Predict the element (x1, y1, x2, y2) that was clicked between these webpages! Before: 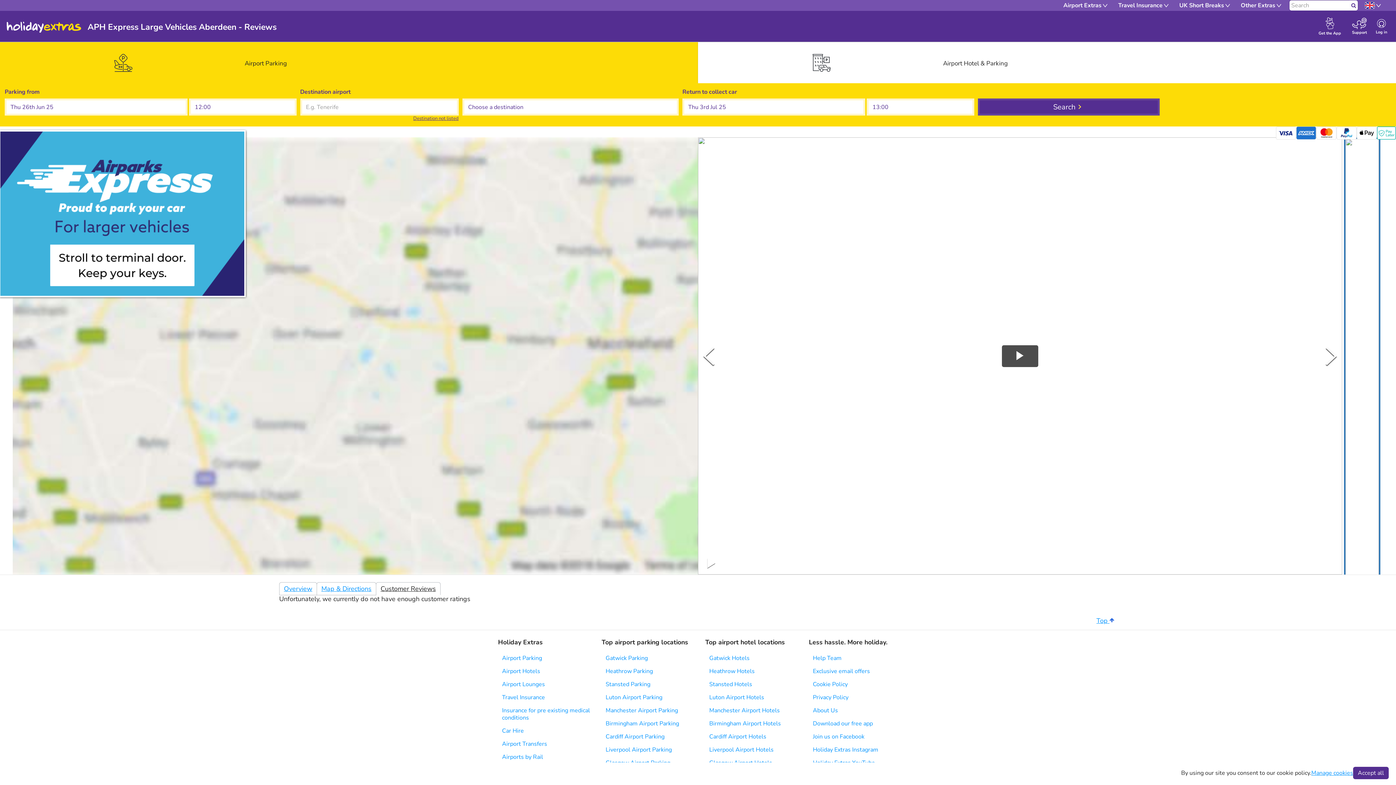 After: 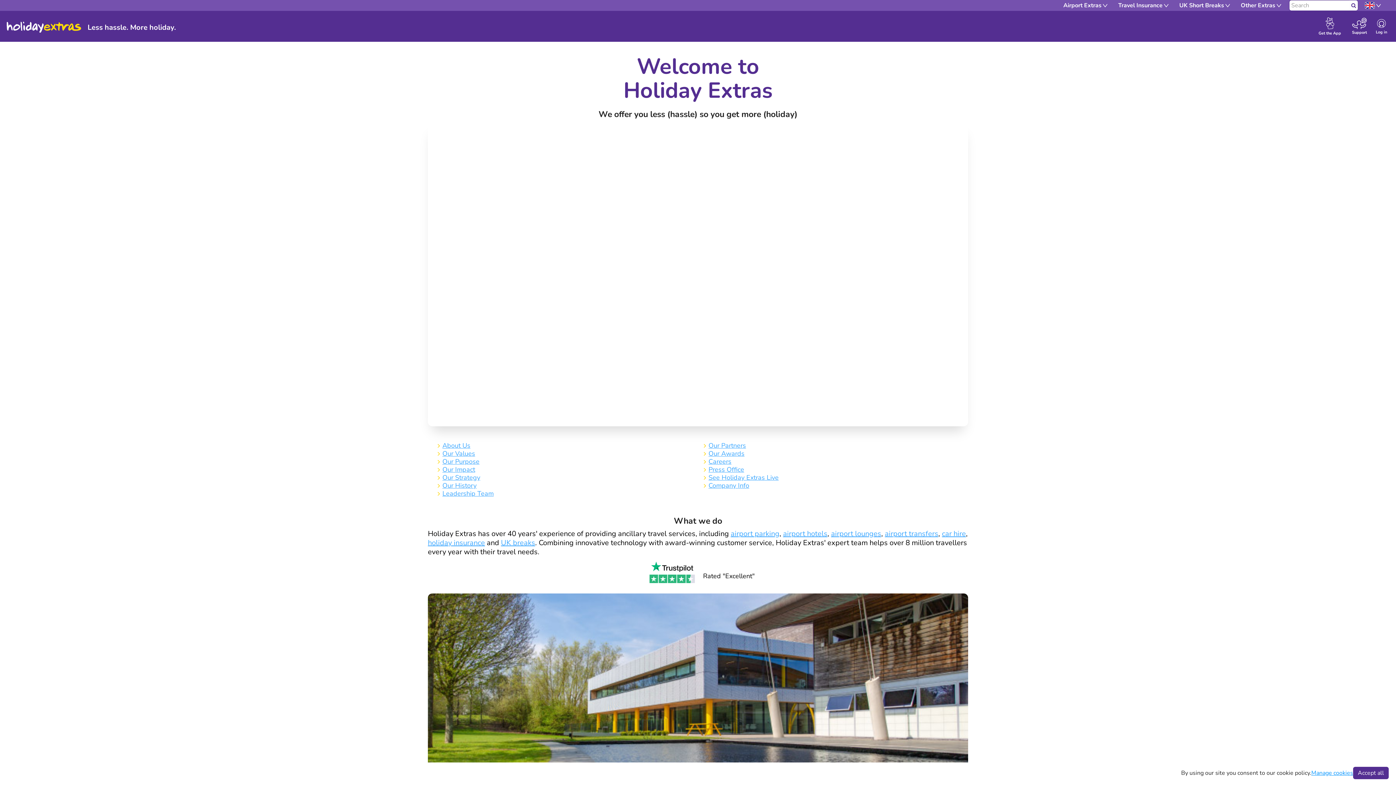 Action: label: About Us bbox: (813, 707, 901, 714)